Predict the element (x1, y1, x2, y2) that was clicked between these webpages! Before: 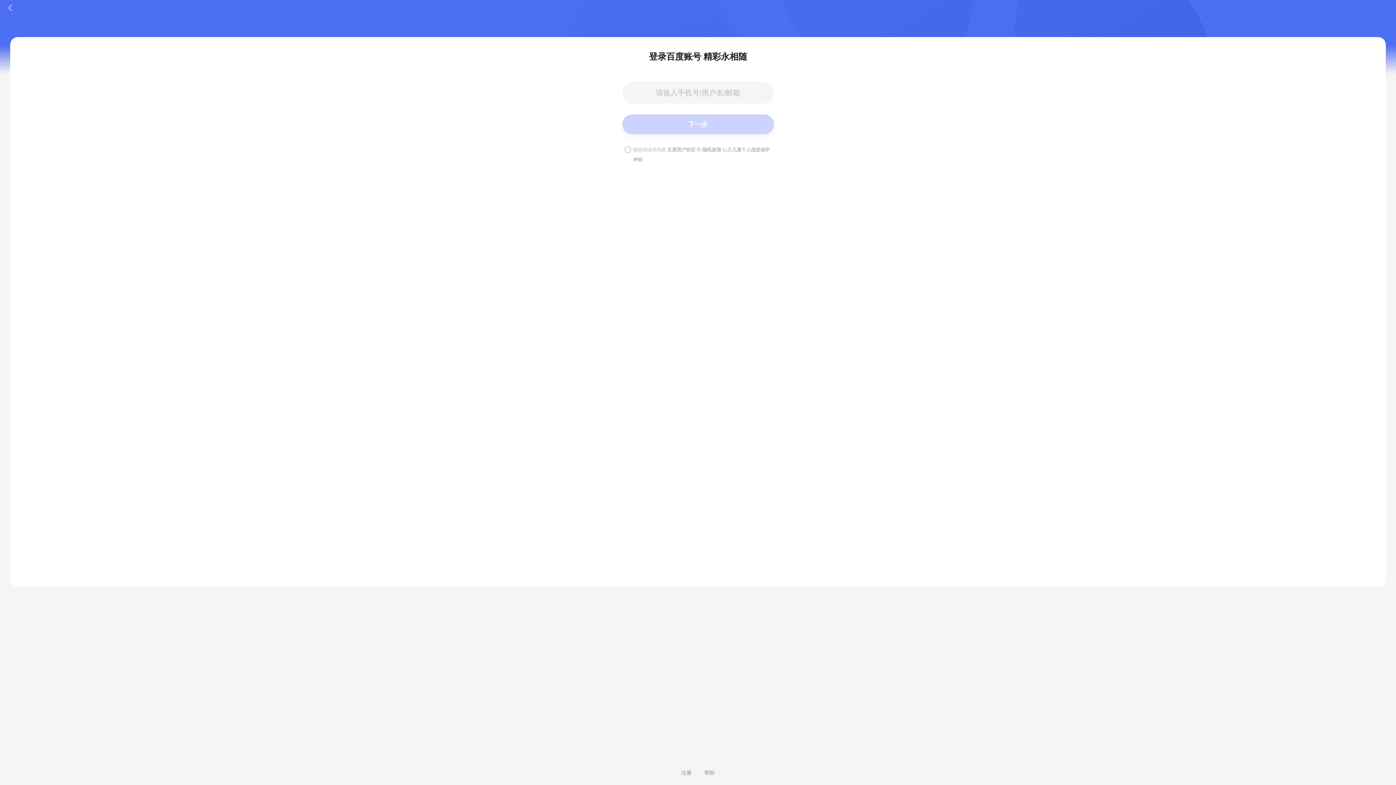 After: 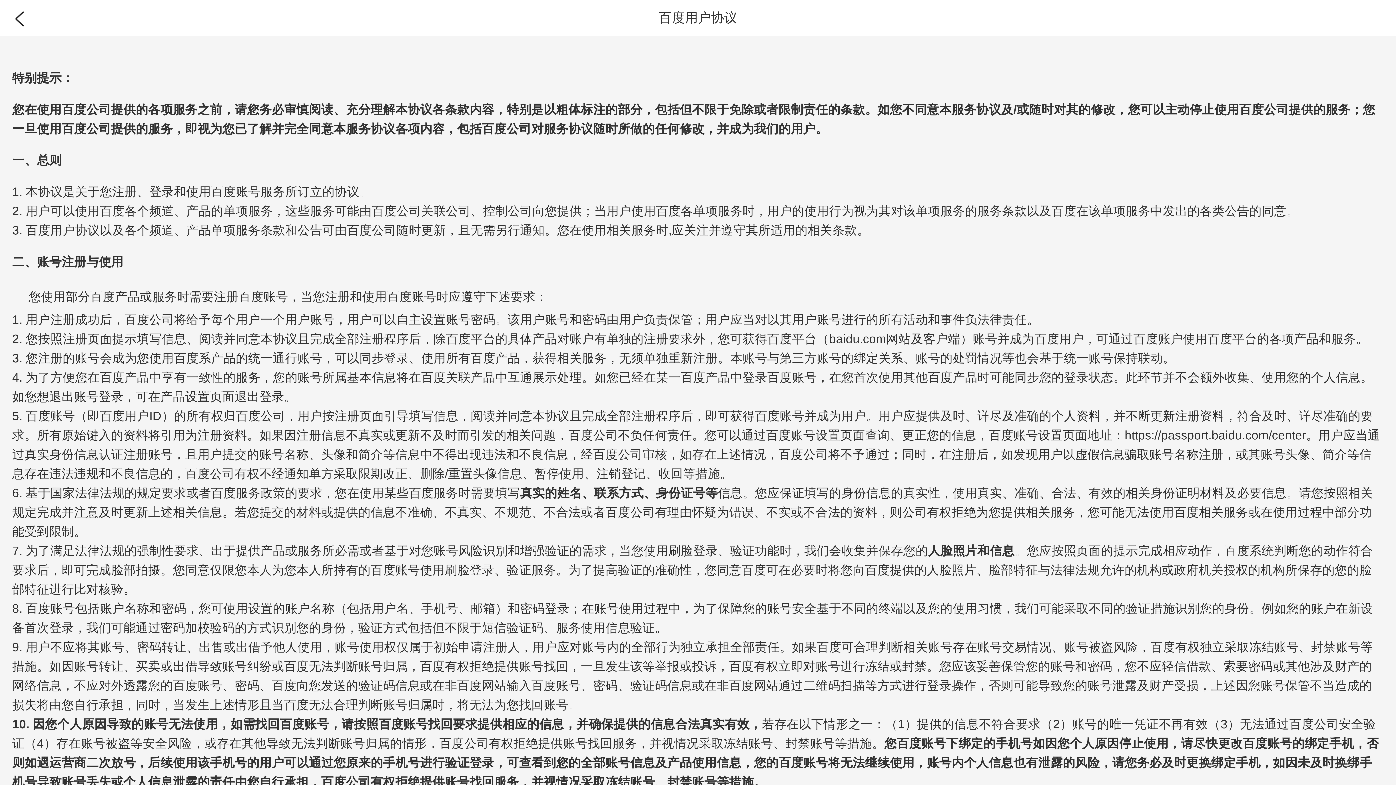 Action: bbox: (667, 146, 696, 152) label: 百度用户协议